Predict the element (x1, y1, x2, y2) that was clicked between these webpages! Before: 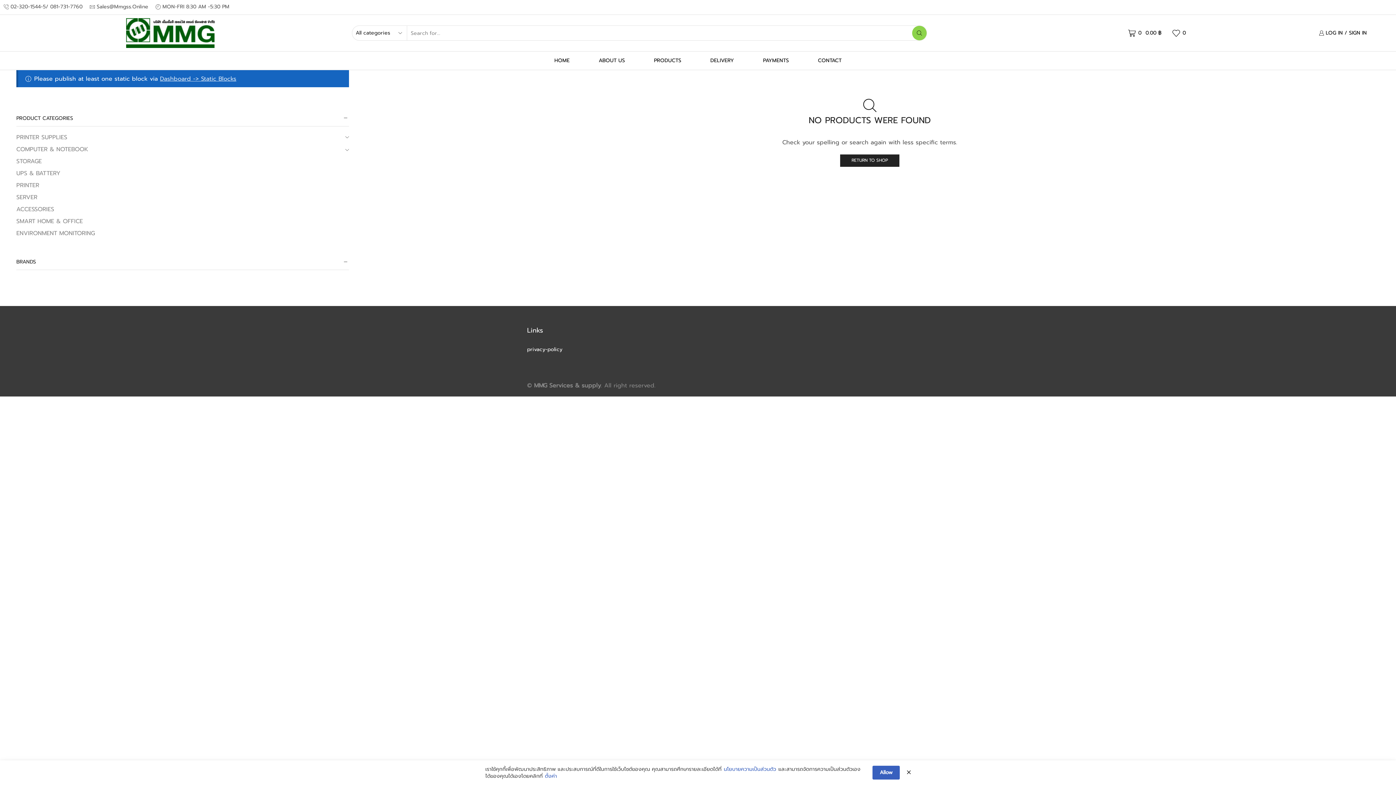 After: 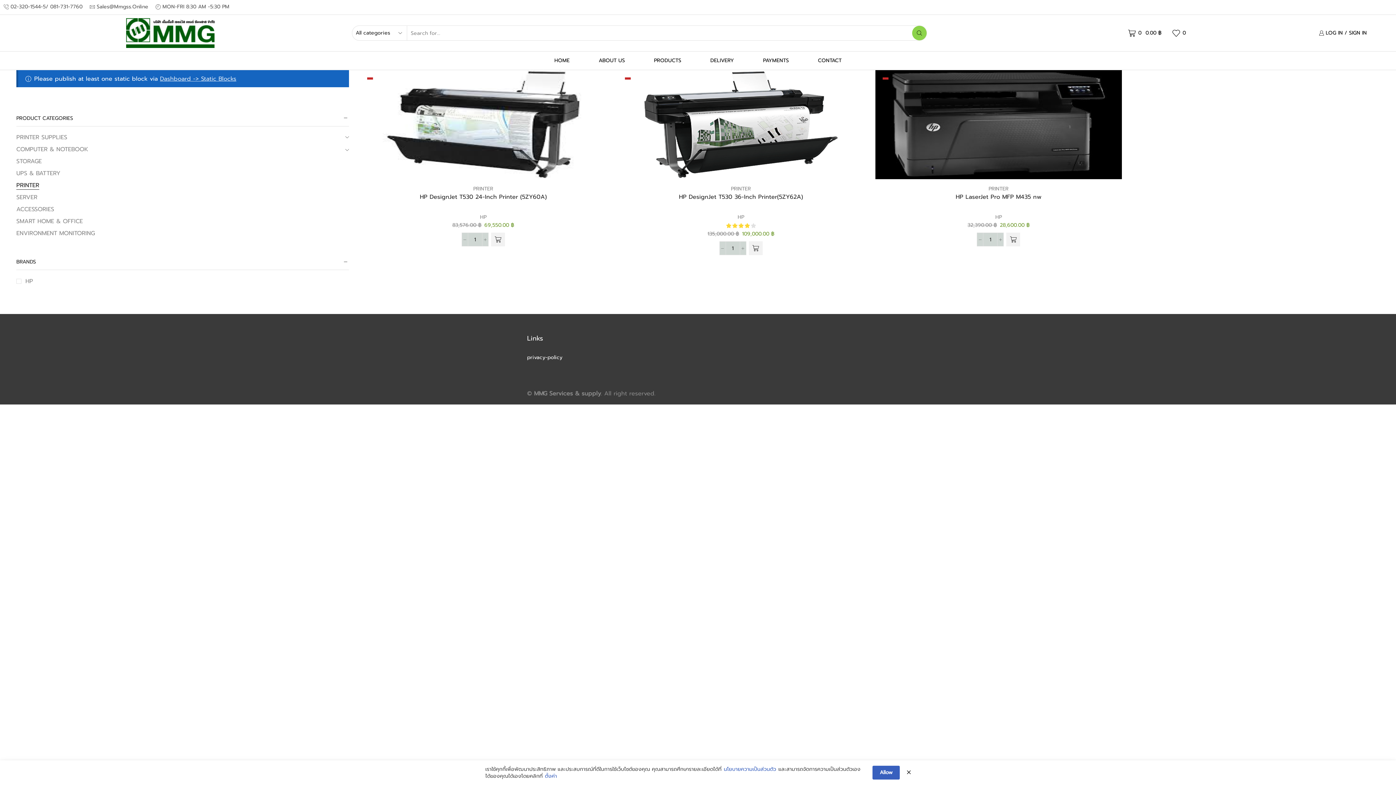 Action: bbox: (16, 179, 39, 191) label: PRINTER